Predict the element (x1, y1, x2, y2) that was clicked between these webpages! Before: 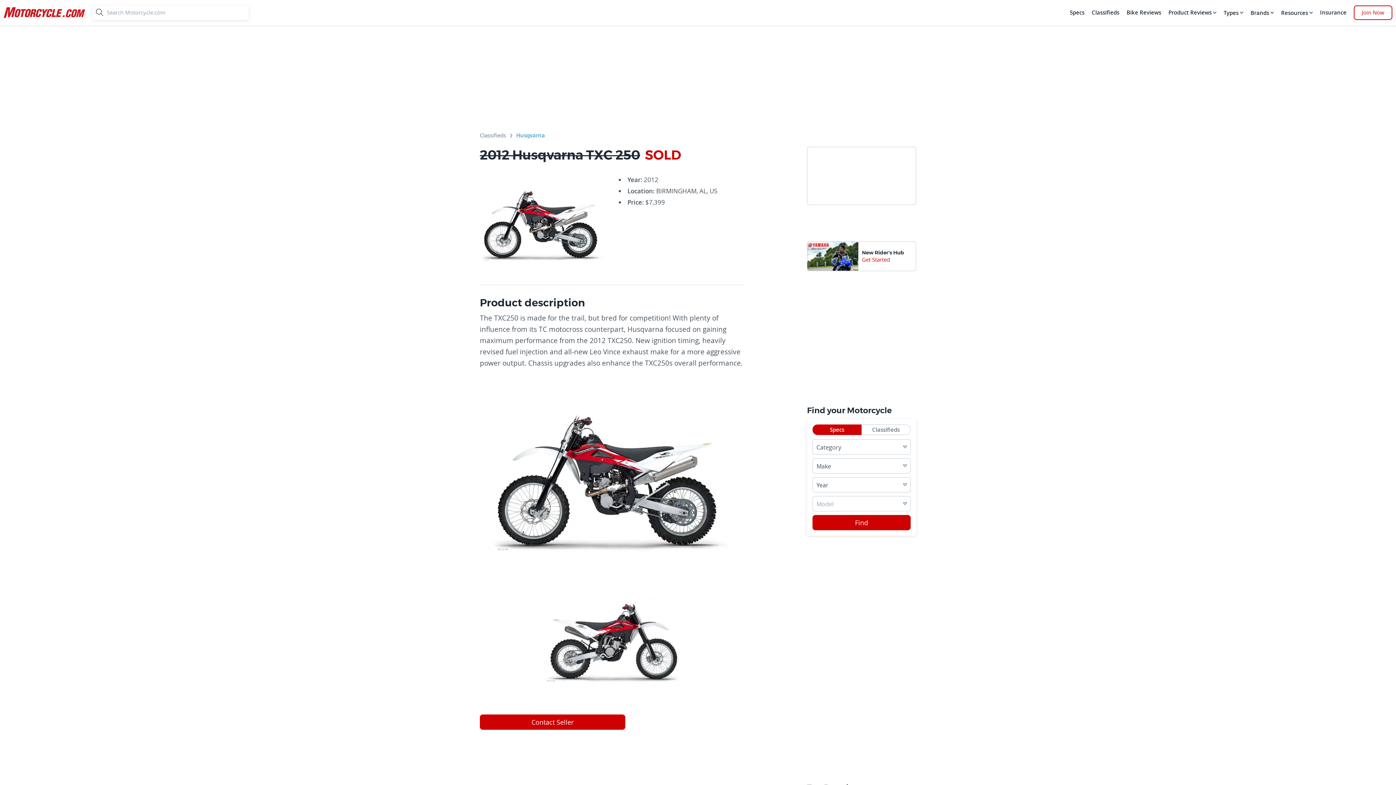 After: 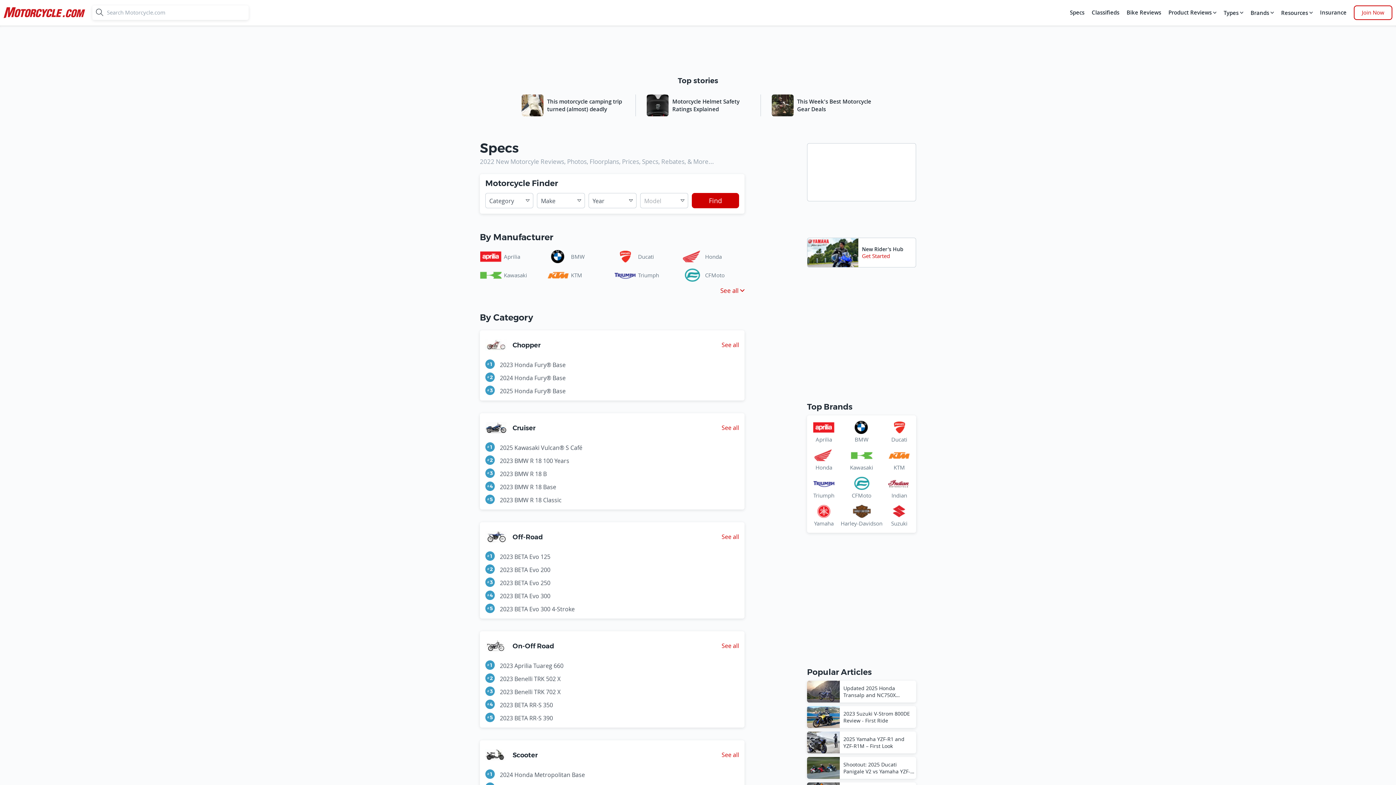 Action: label: Find bbox: (812, 515, 910, 530)